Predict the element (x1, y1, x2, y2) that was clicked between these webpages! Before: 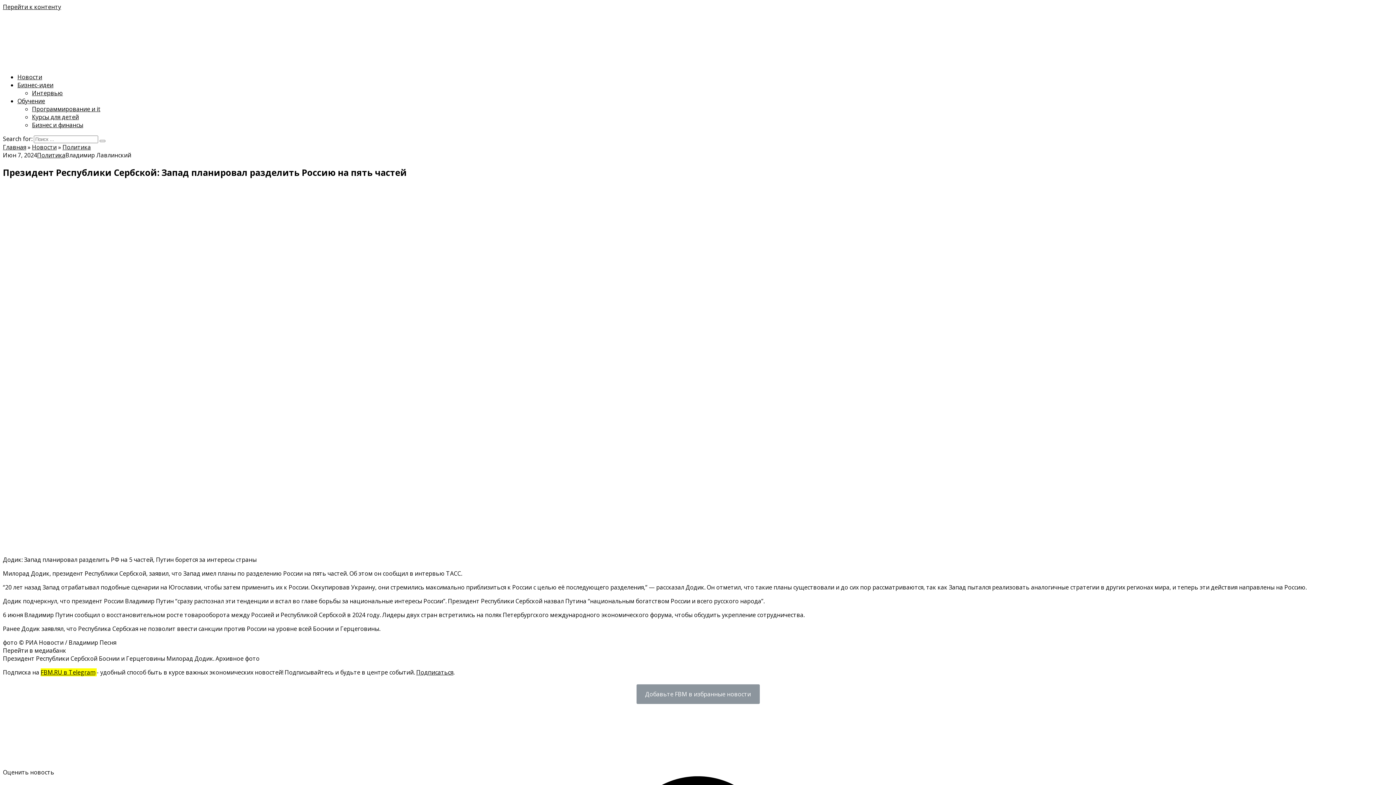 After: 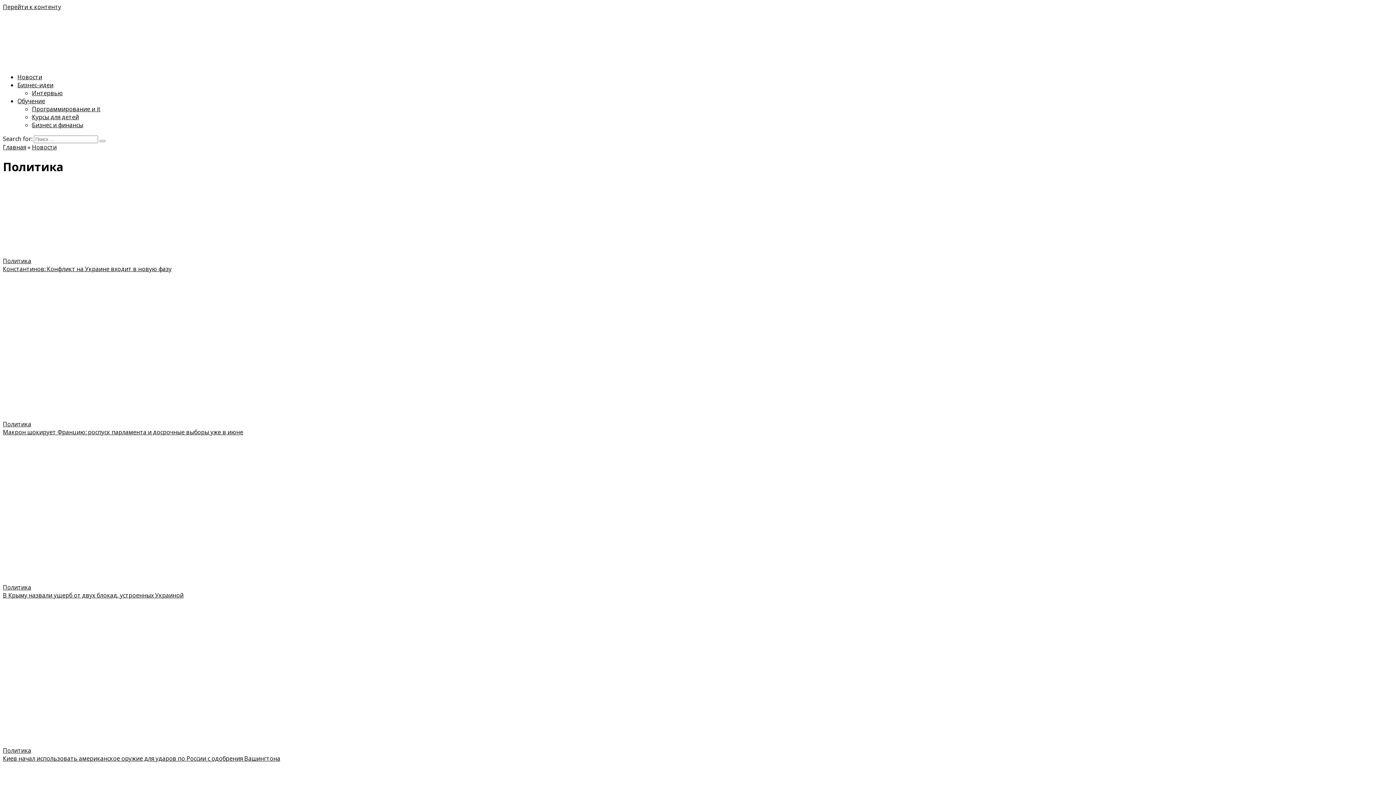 Action: label: Политика bbox: (62, 143, 90, 151)